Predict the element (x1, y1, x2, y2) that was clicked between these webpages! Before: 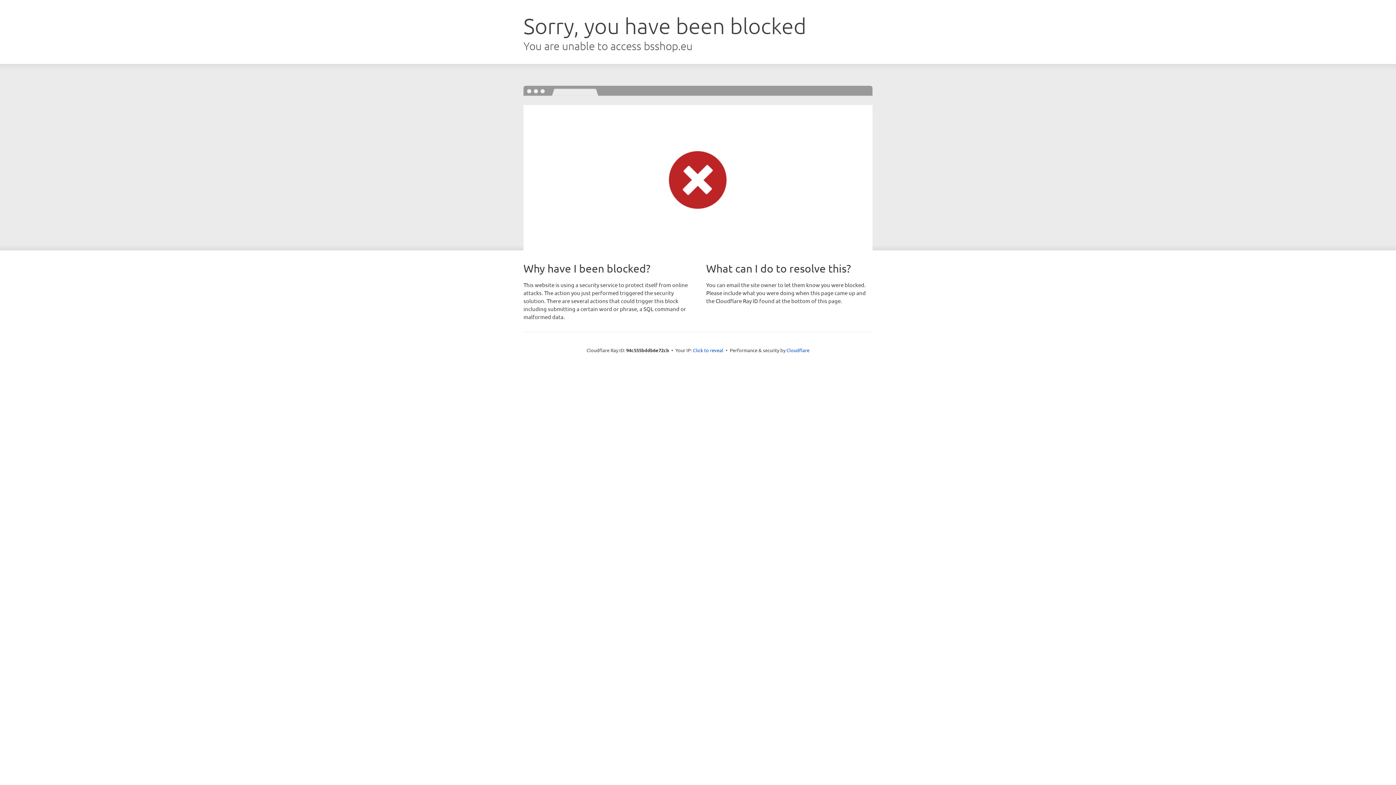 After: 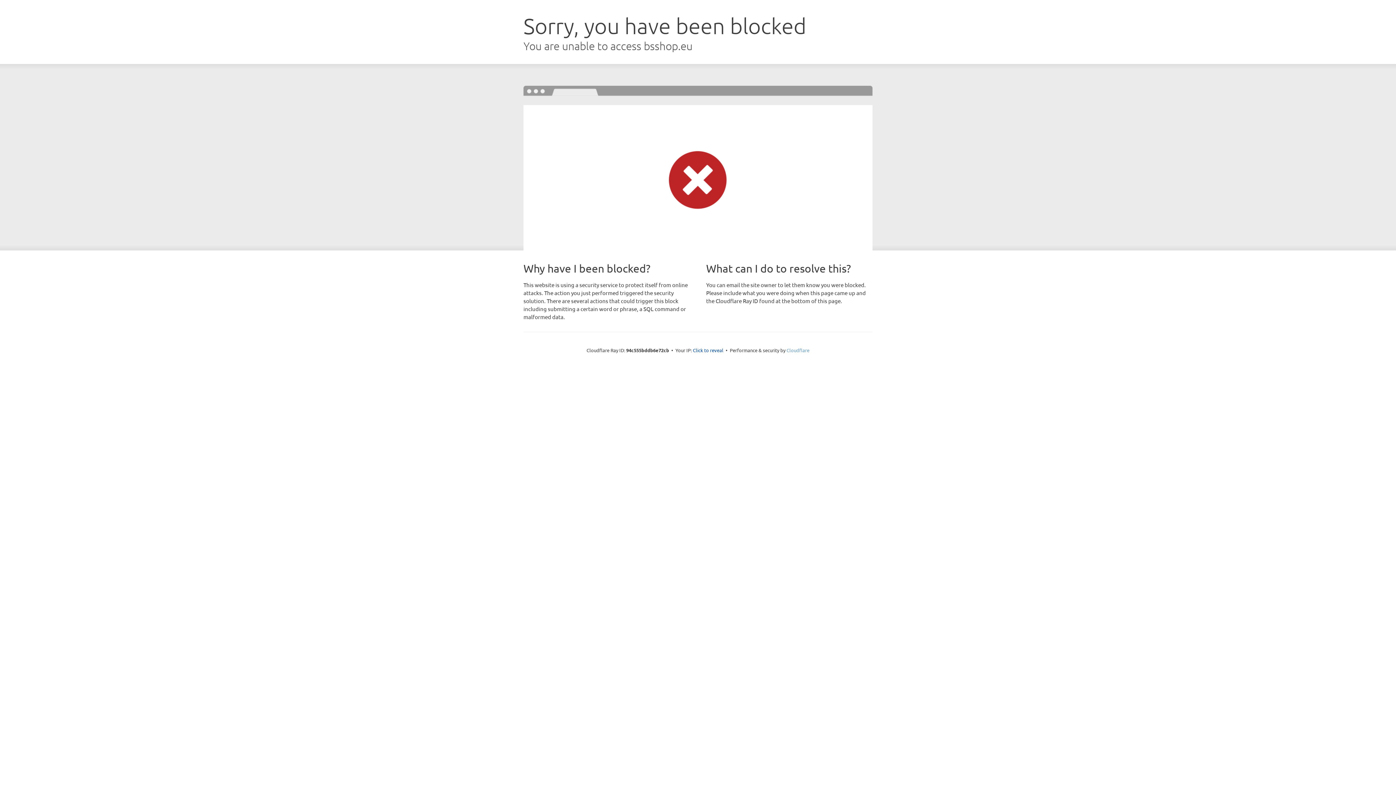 Action: label: Cloudflare bbox: (786, 347, 809, 353)